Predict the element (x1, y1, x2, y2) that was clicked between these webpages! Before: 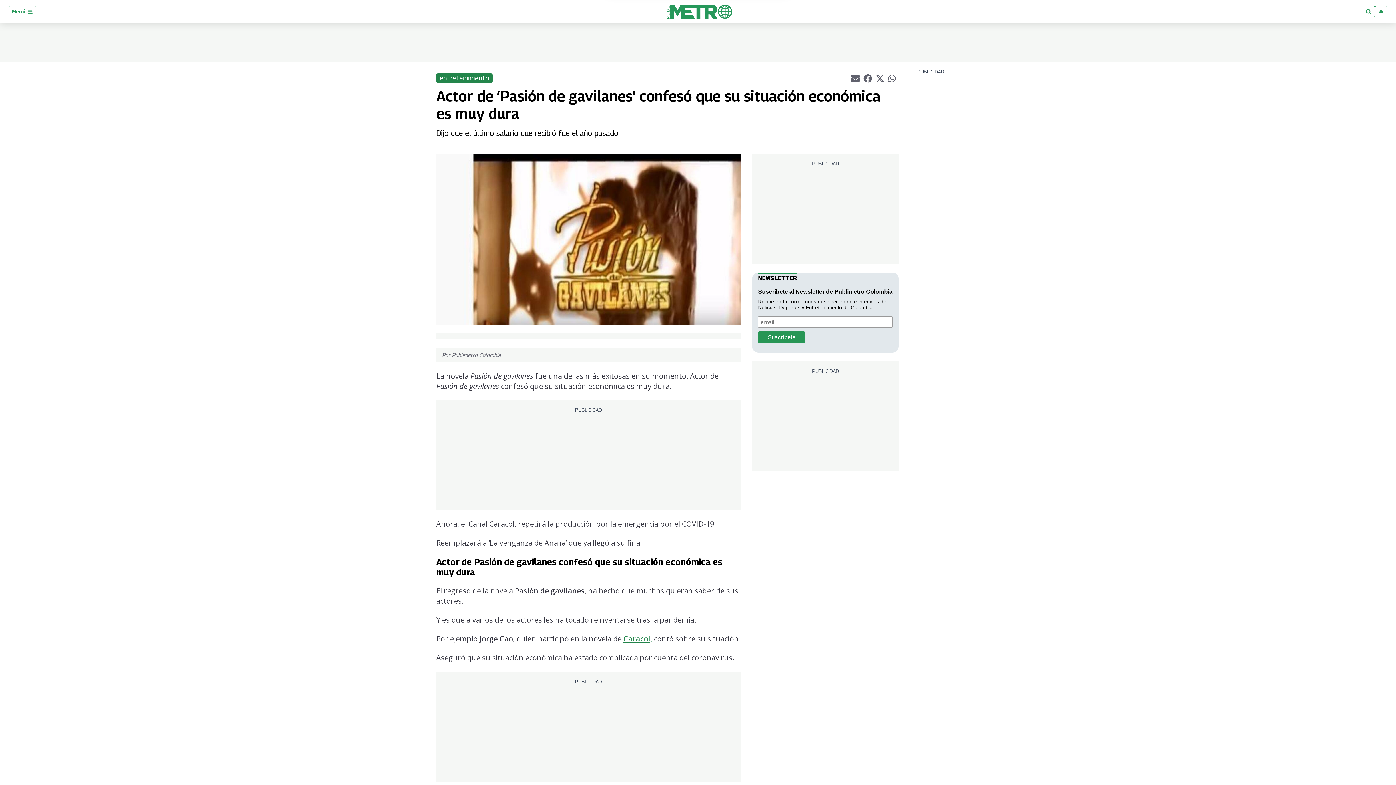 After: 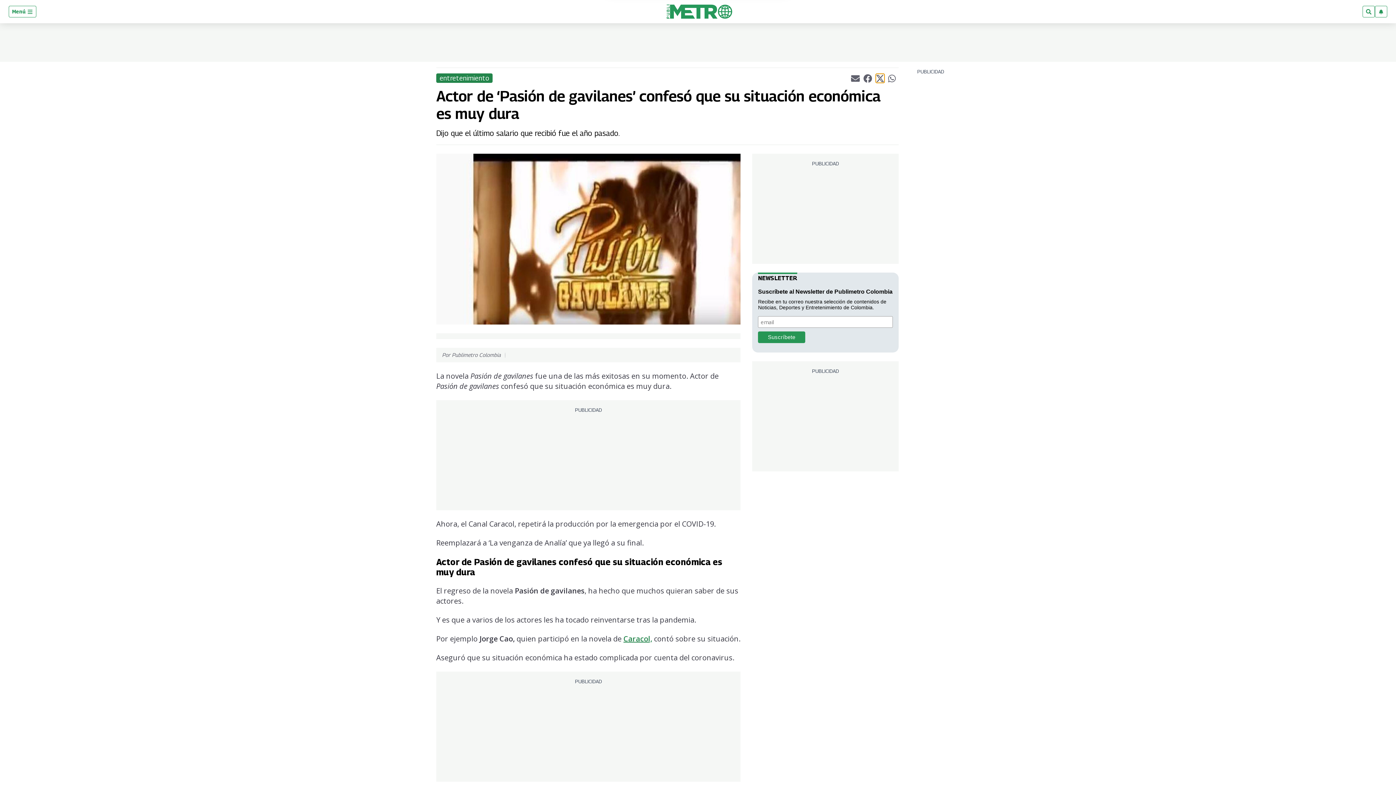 Action: label: Compartir el artículo actual mediante Twitter bbox: (875, 73, 884, 82)